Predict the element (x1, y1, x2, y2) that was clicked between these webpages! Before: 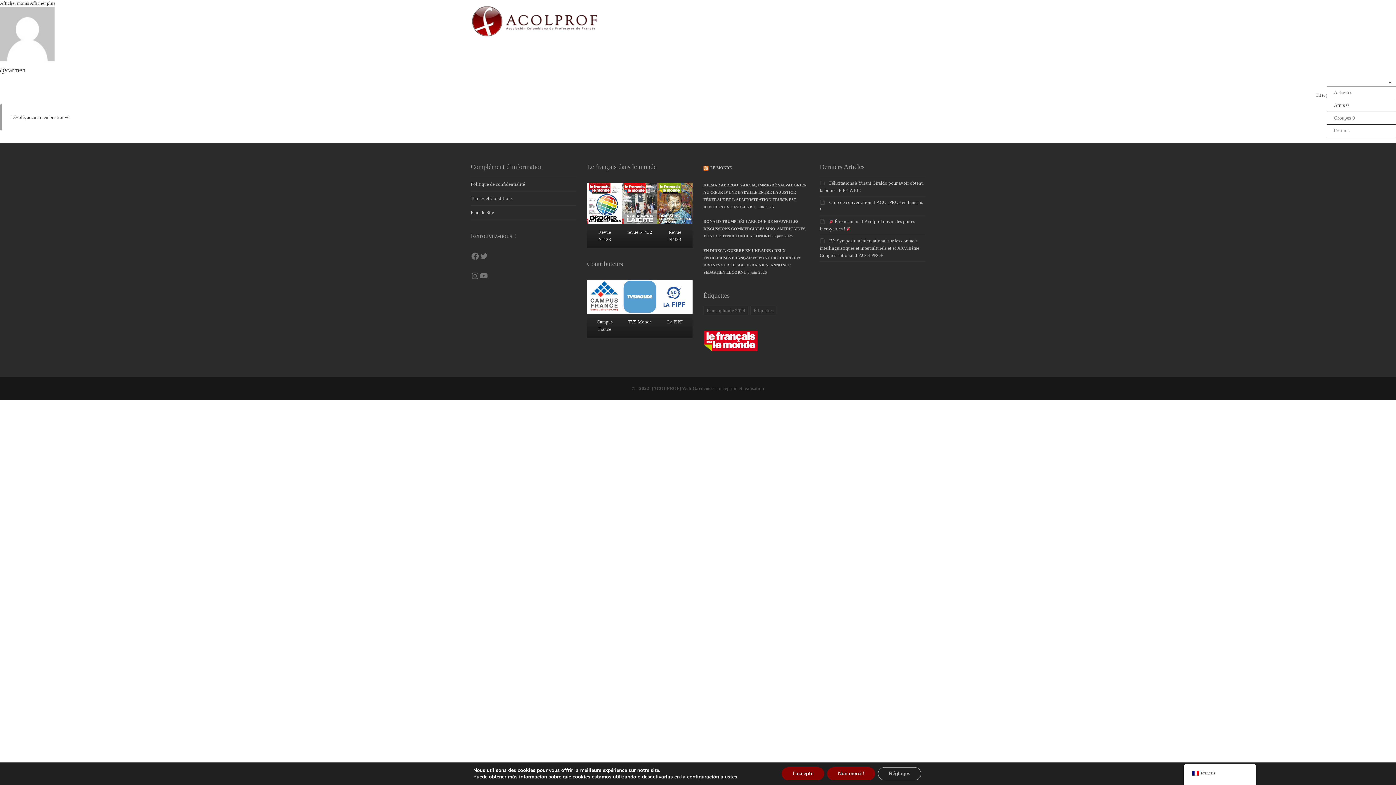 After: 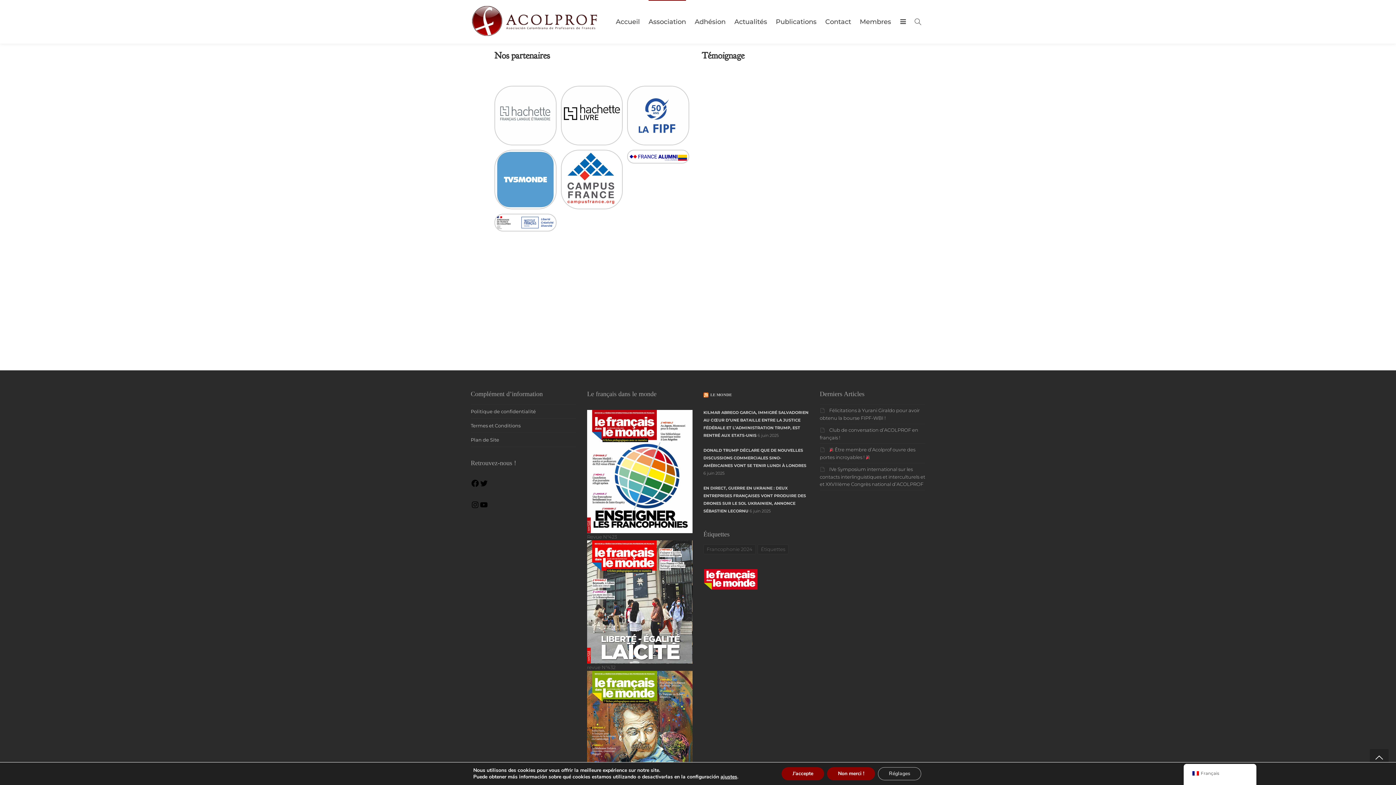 Action: bbox: (657, 280, 692, 313)